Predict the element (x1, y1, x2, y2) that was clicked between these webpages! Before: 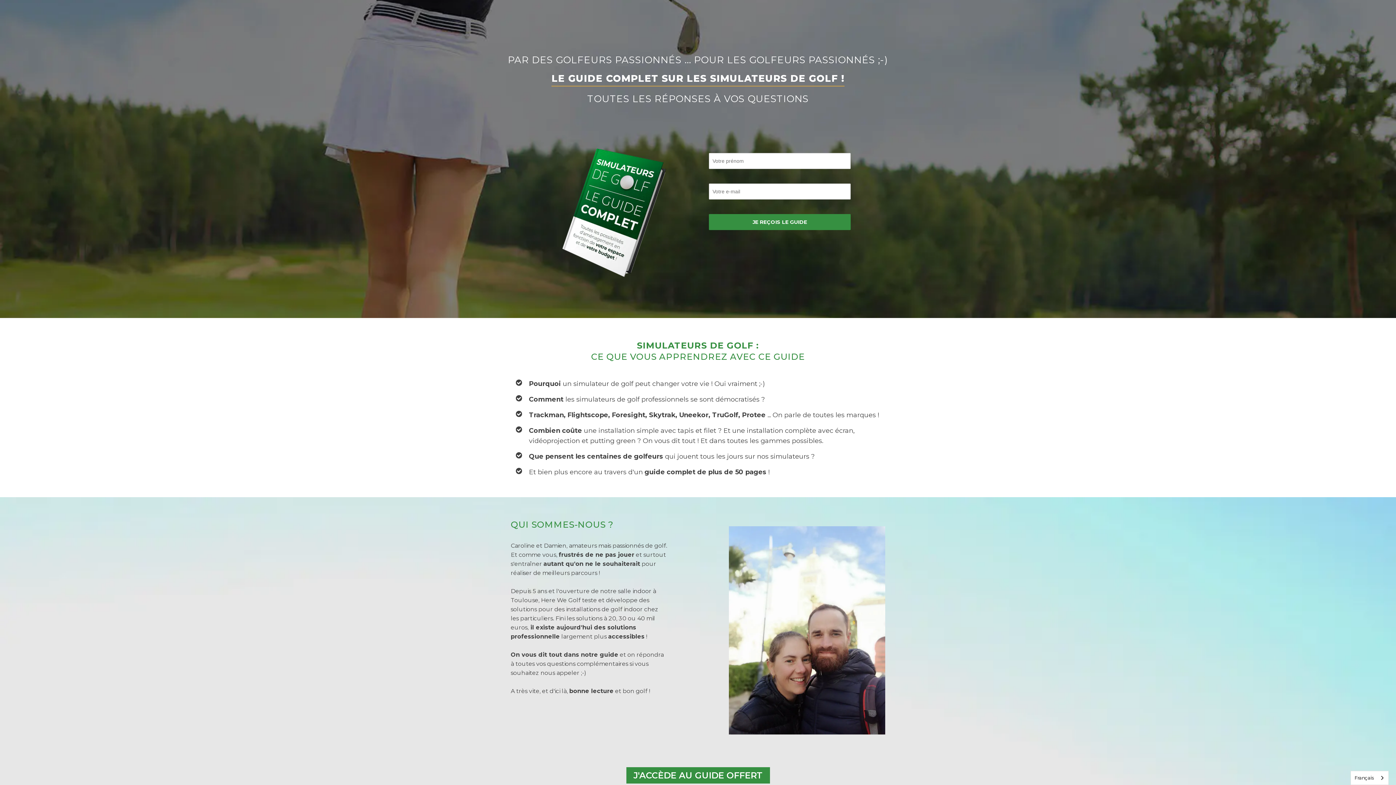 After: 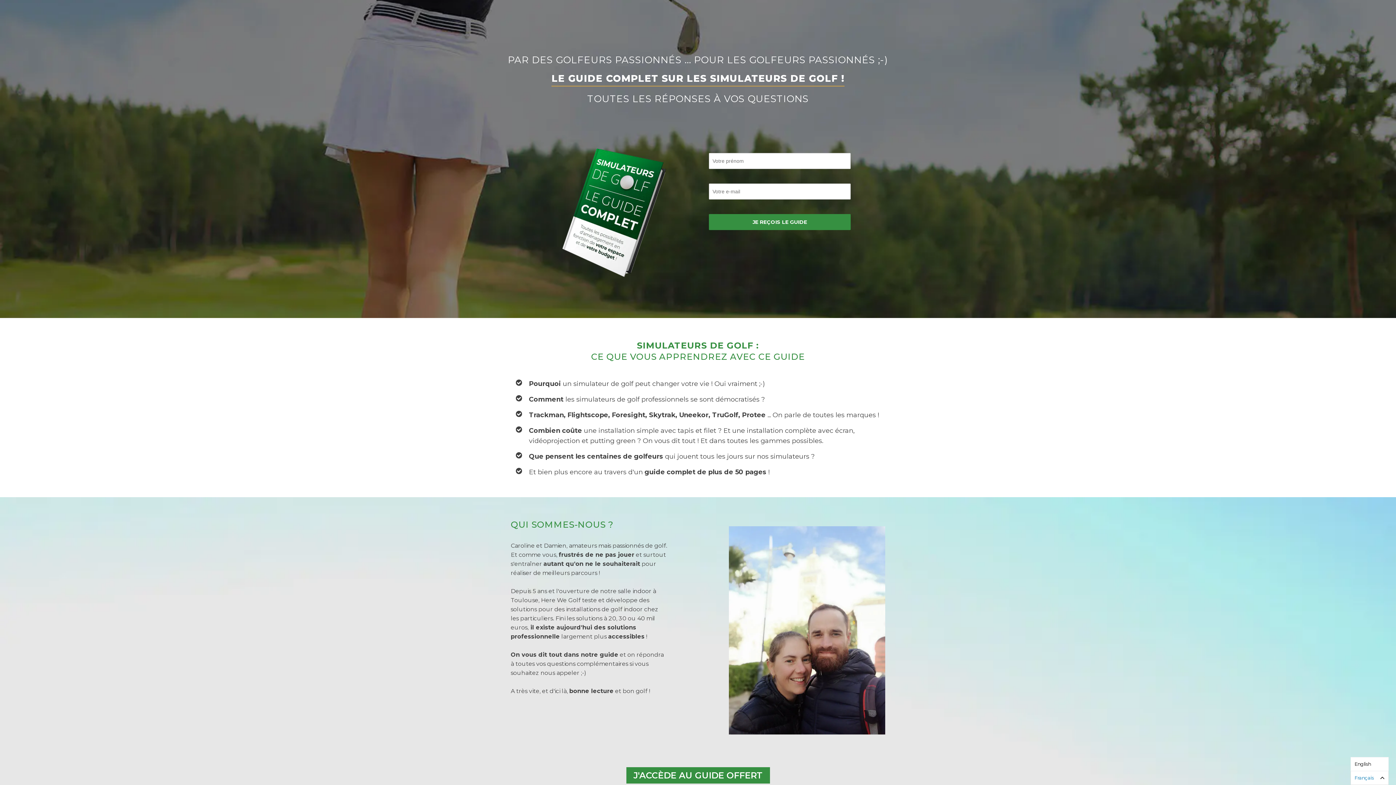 Action: bbox: (1351, 771, 1388, 785) label: Français